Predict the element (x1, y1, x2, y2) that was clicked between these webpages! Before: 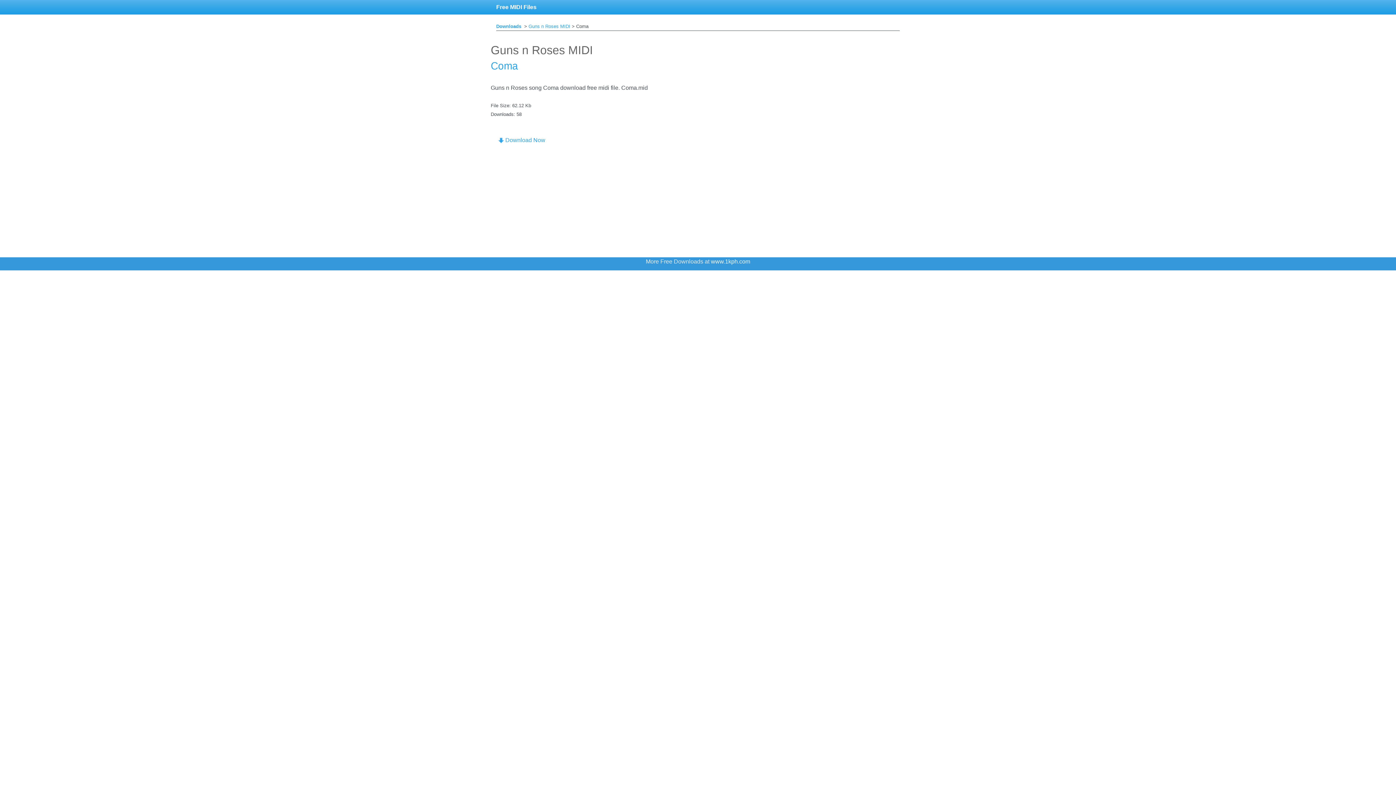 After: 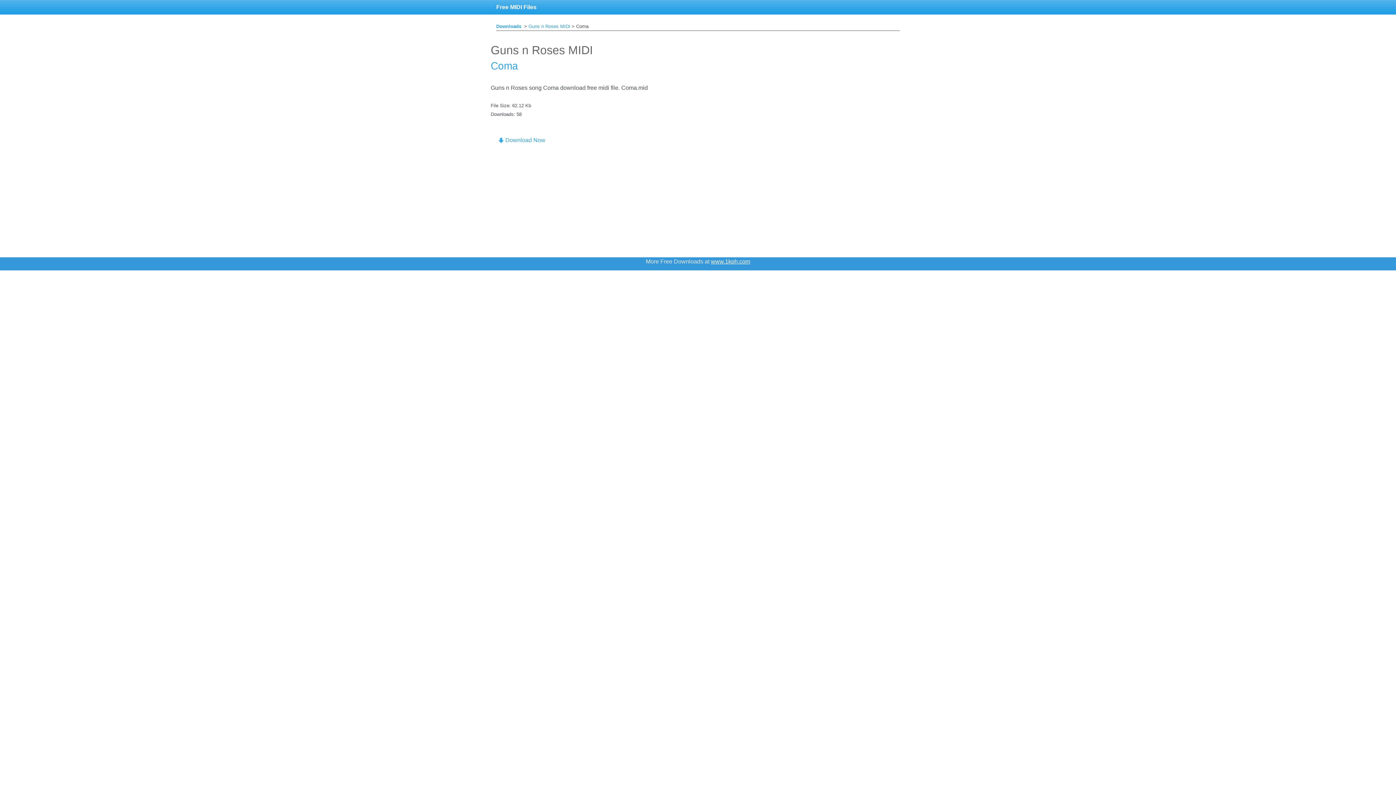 Action: bbox: (711, 258, 750, 264) label: www.1kph.com